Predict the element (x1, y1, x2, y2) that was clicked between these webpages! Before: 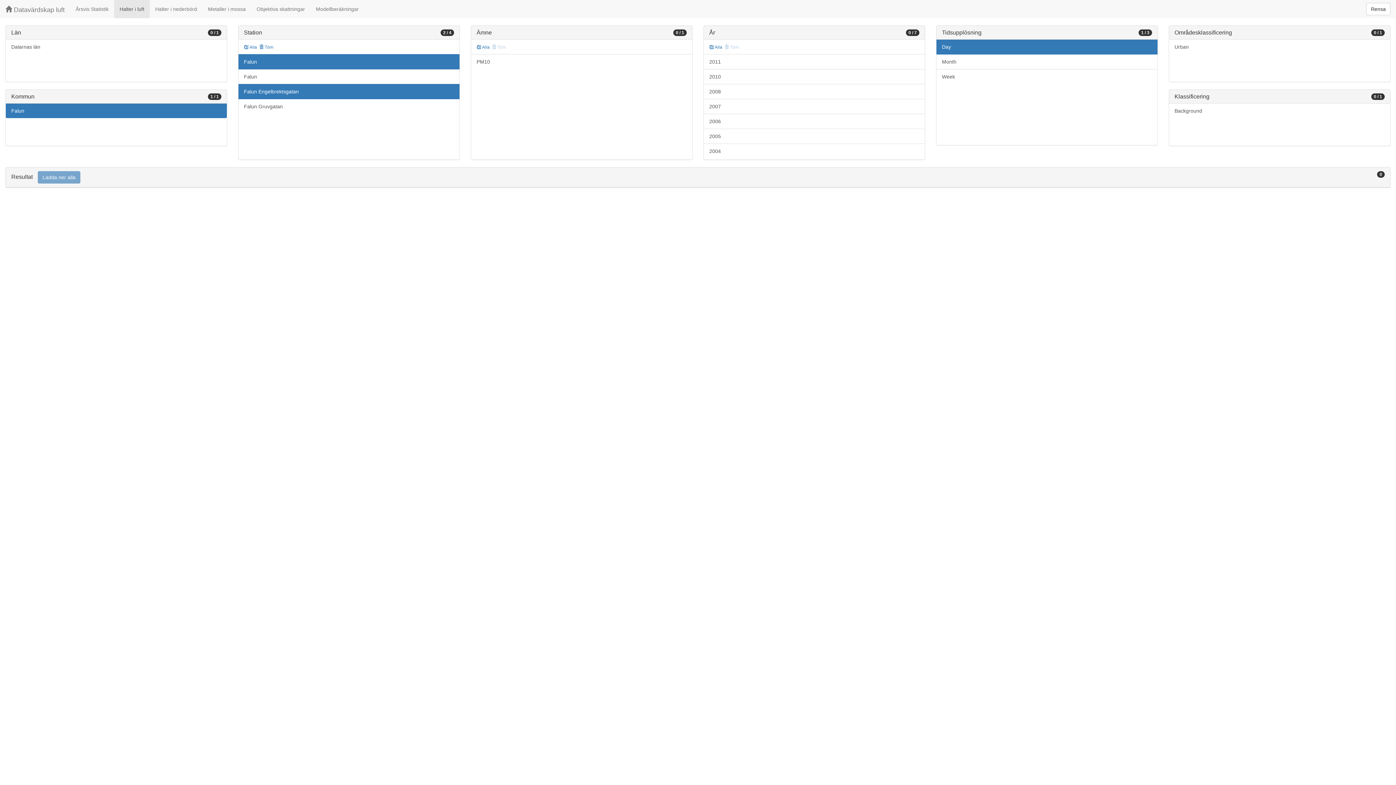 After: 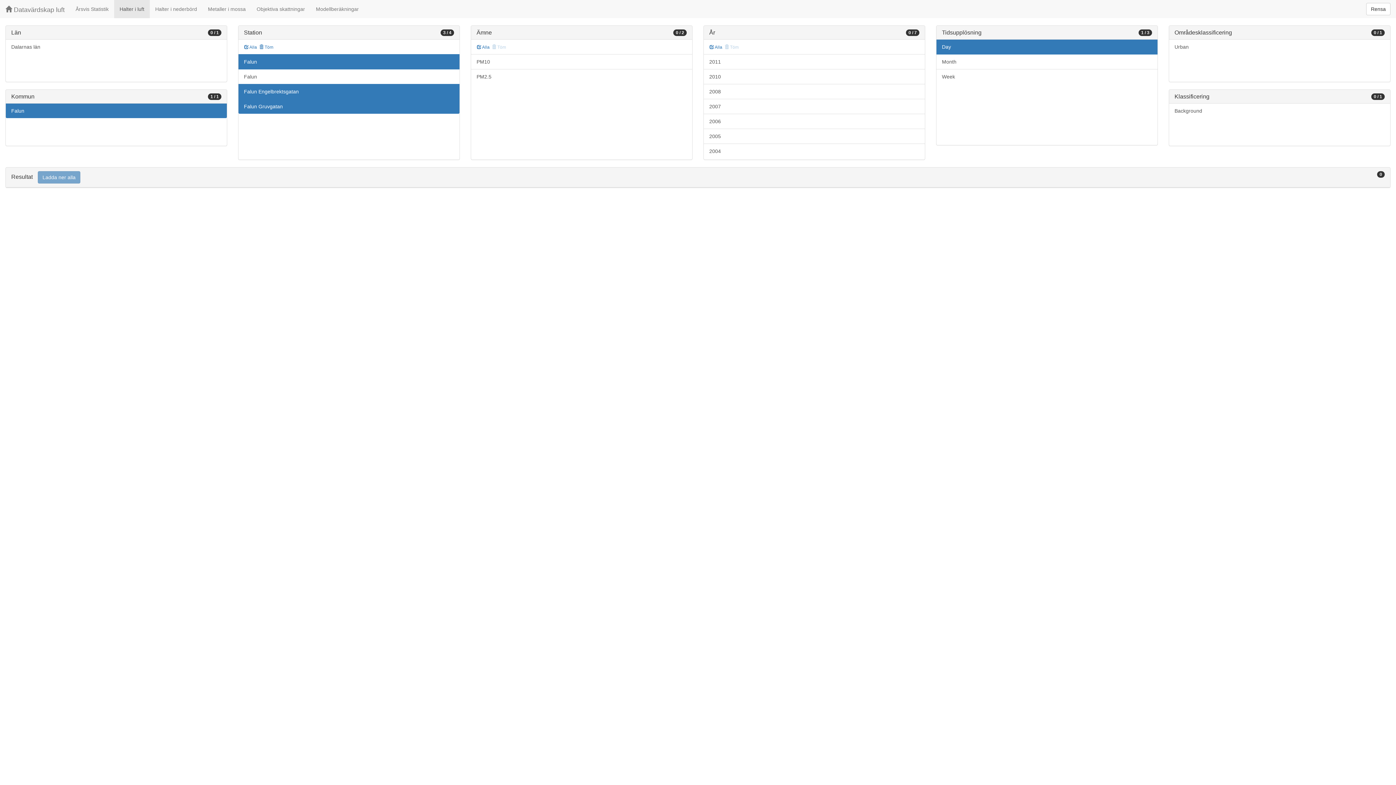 Action: bbox: (238, 99, 459, 113) label: Falun Gruvgatan